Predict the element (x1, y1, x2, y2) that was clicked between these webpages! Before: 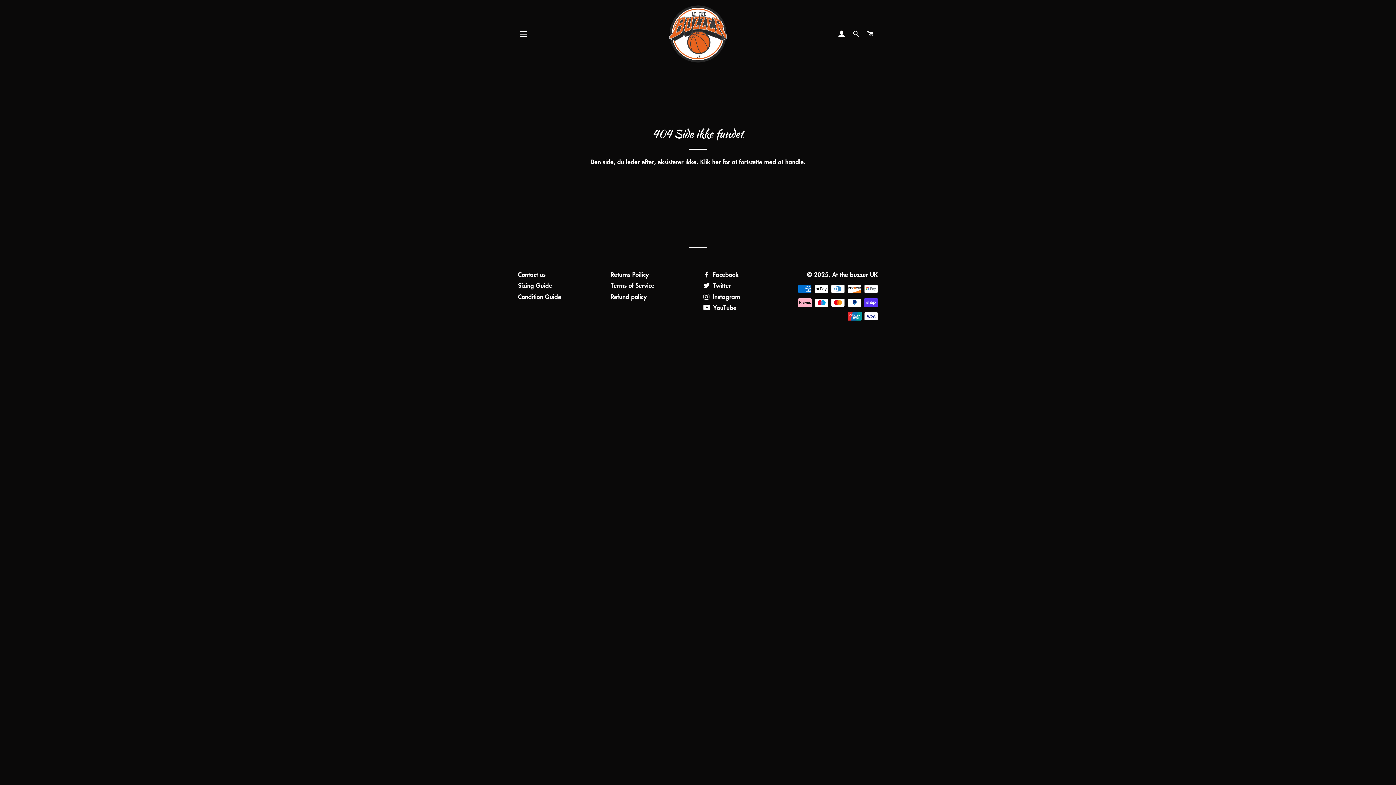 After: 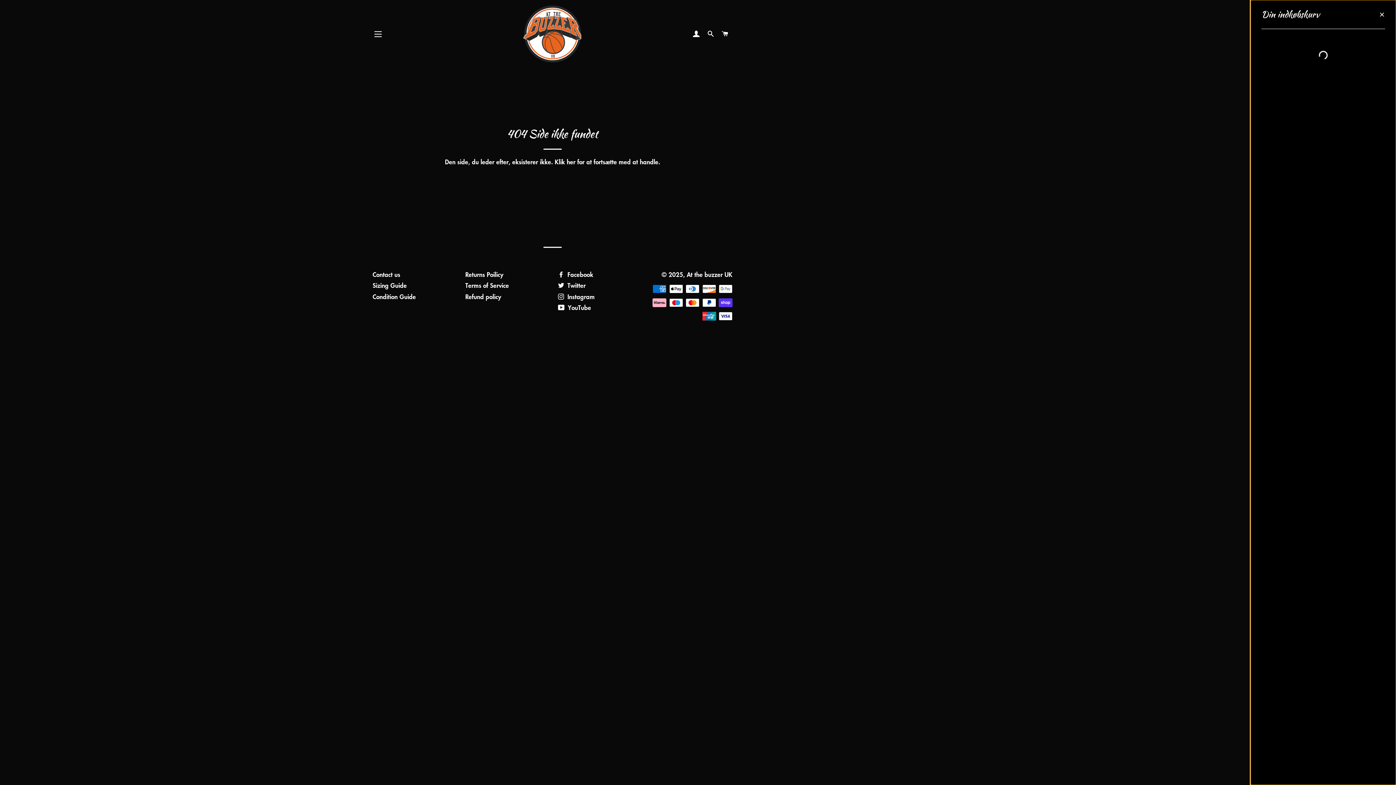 Action: label: INDKØBSKURV bbox: (864, 23, 877, 44)